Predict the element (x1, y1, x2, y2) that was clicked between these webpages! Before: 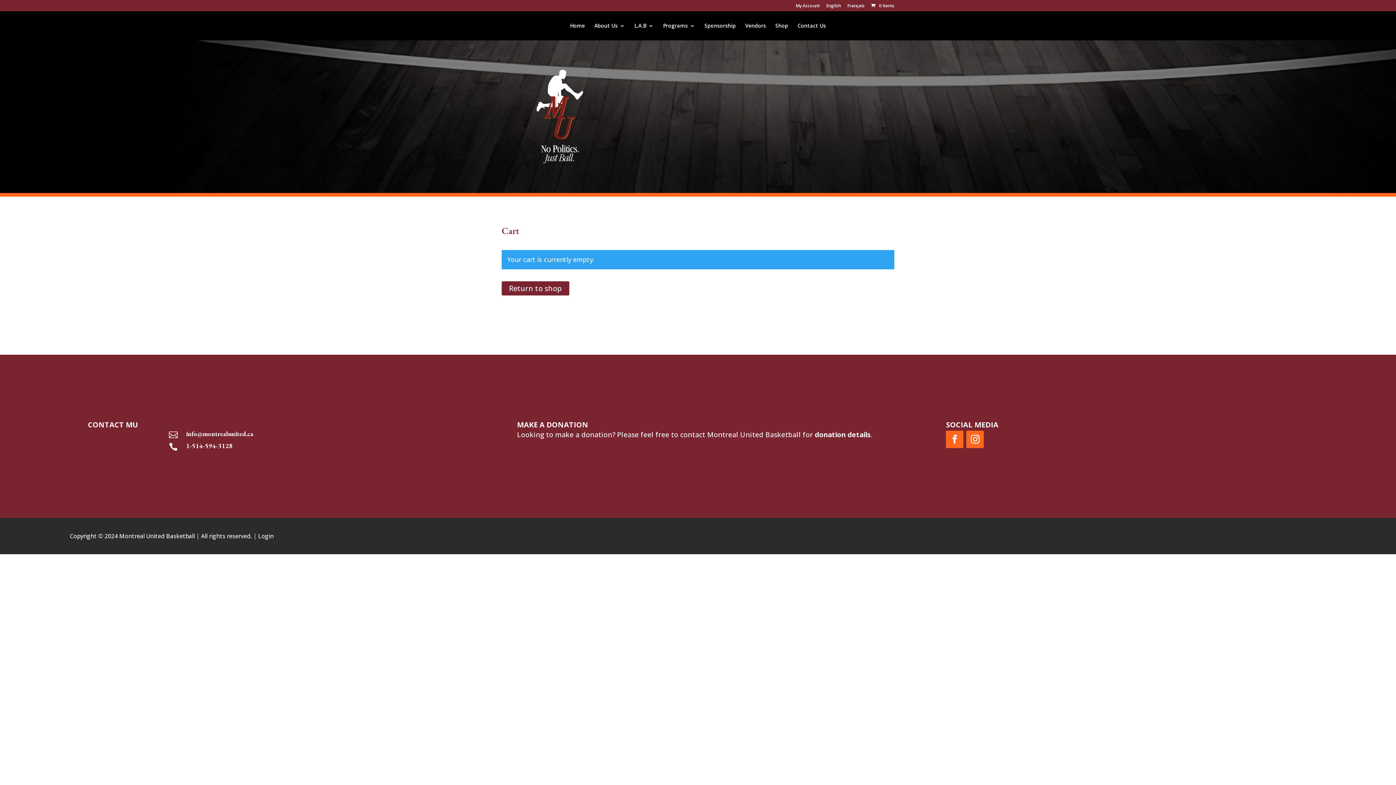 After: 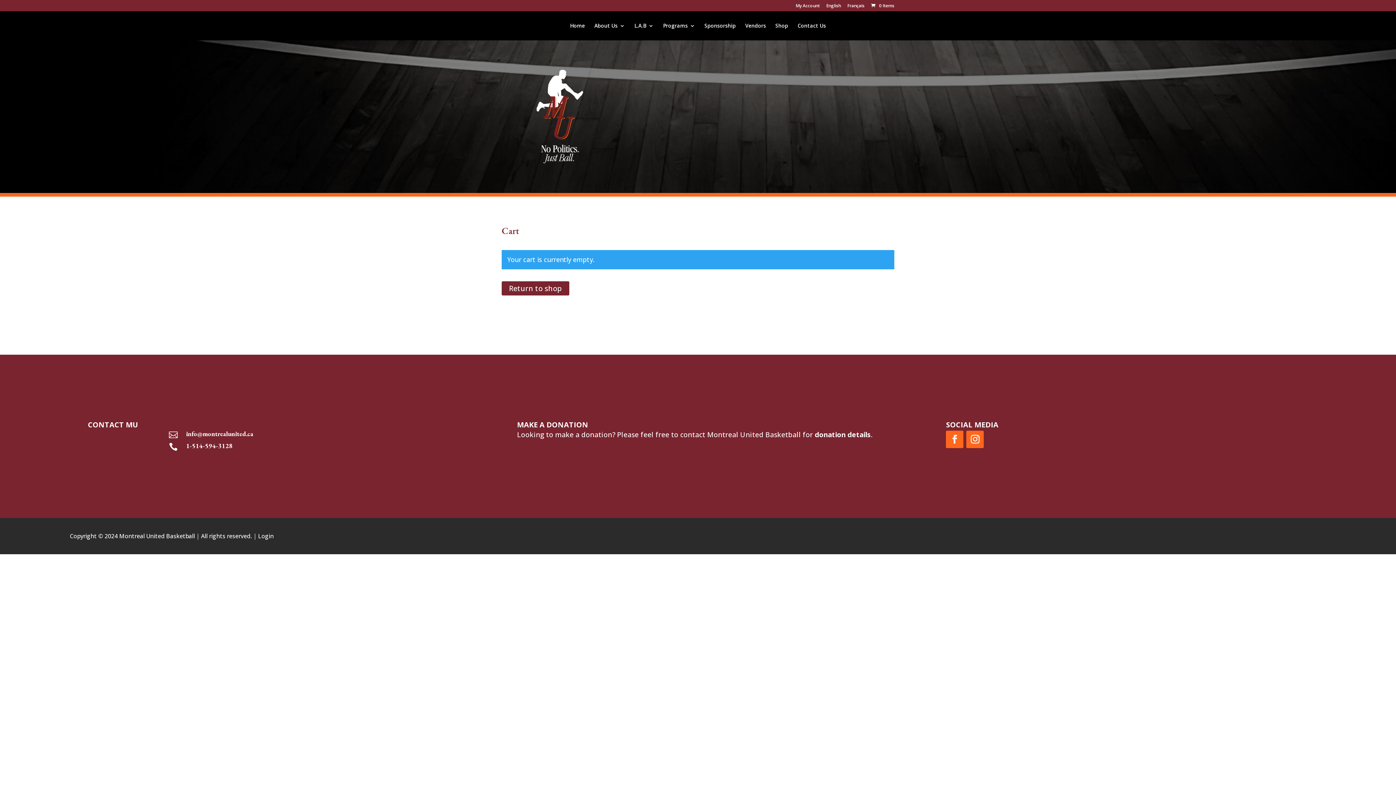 Action: bbox: (946, 430, 963, 448)